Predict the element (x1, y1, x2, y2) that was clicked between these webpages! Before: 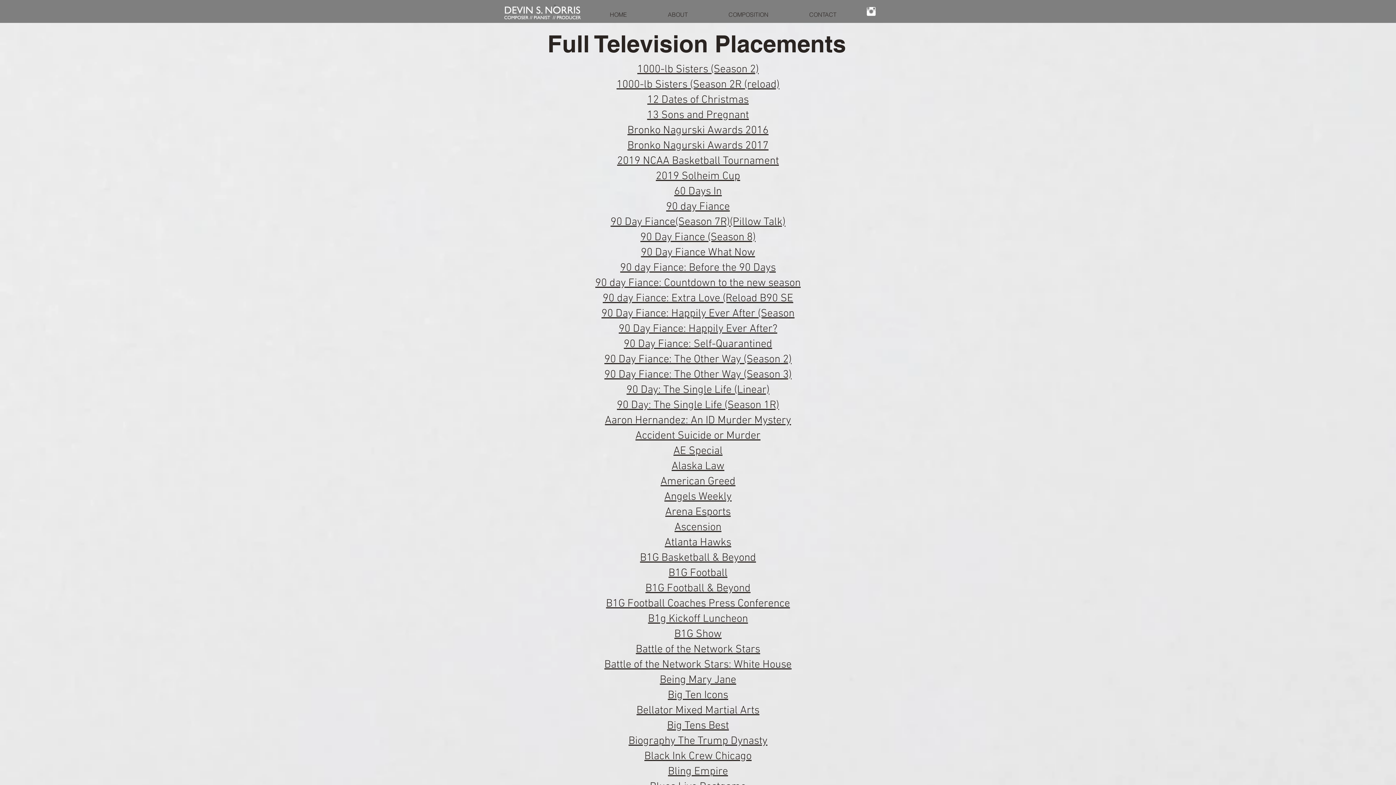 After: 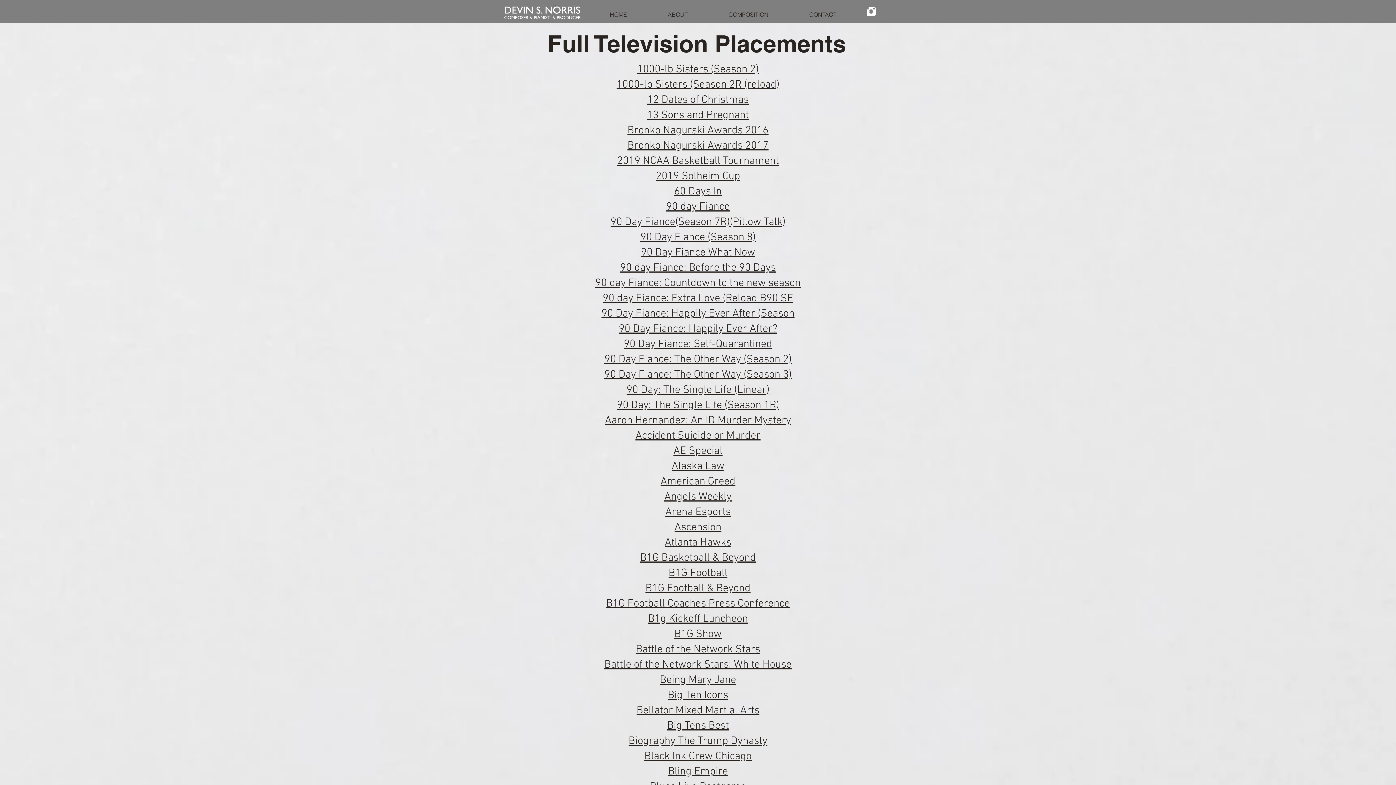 Action: bbox: (866, 6, 876, 16) label: Instagram Clean 